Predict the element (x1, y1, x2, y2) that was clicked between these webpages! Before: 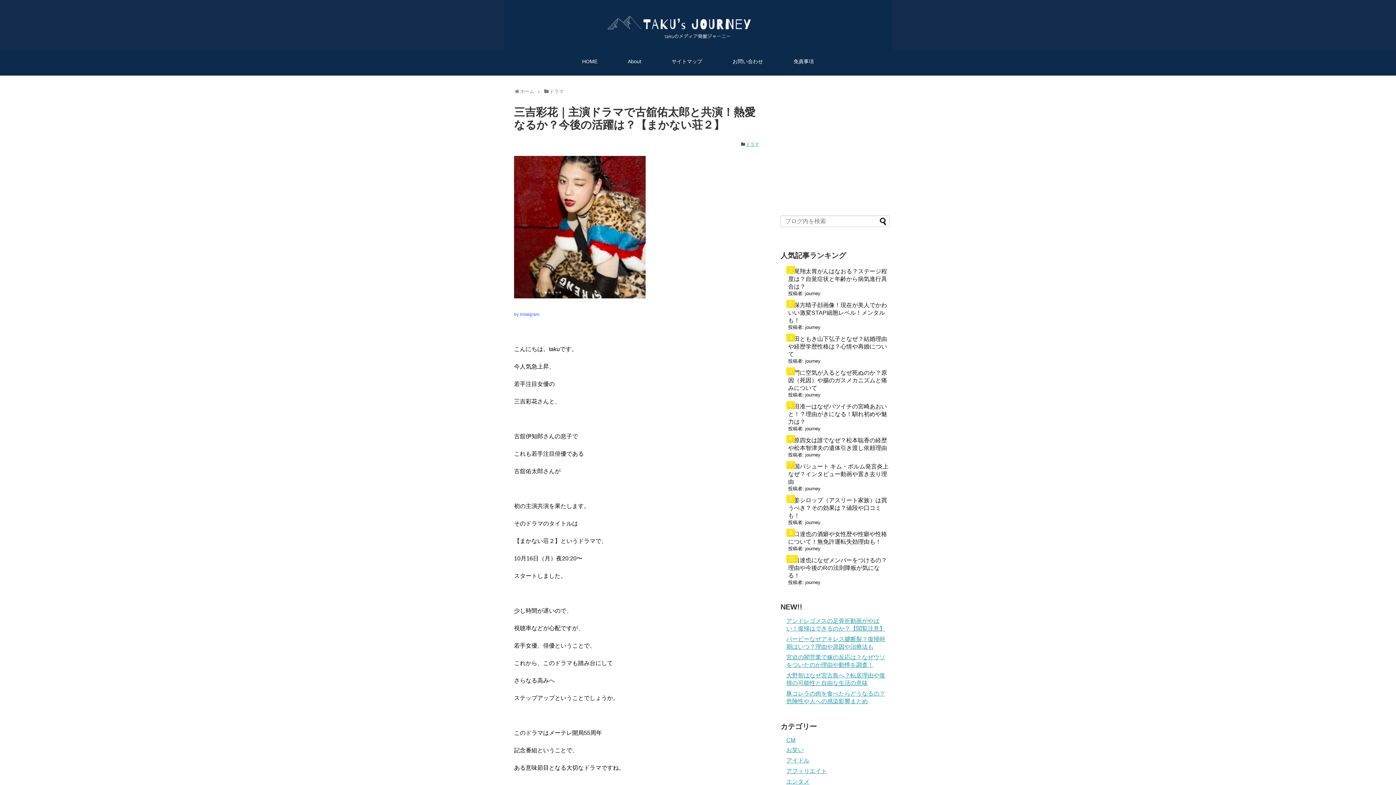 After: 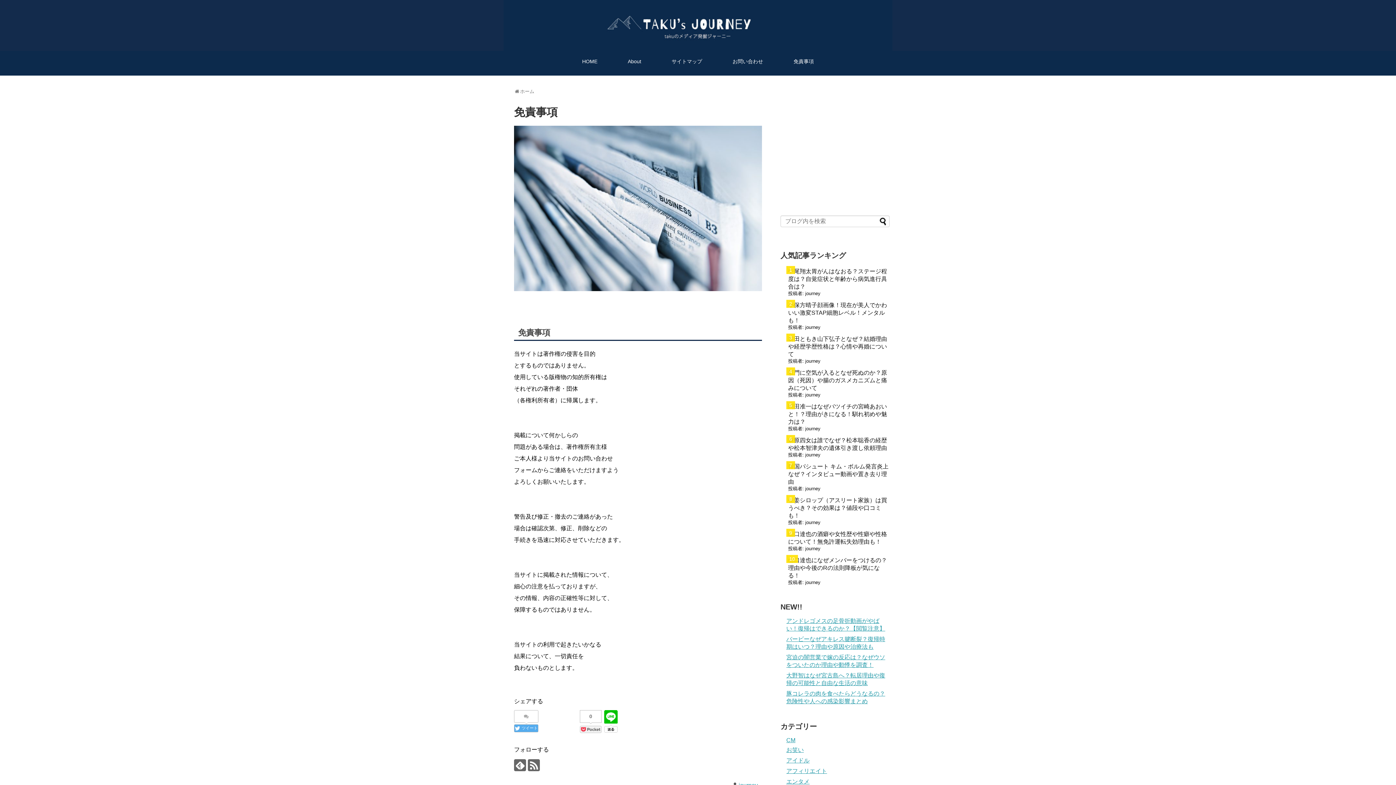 Action: label: 免責事項 bbox: (790, 57, 817, 66)